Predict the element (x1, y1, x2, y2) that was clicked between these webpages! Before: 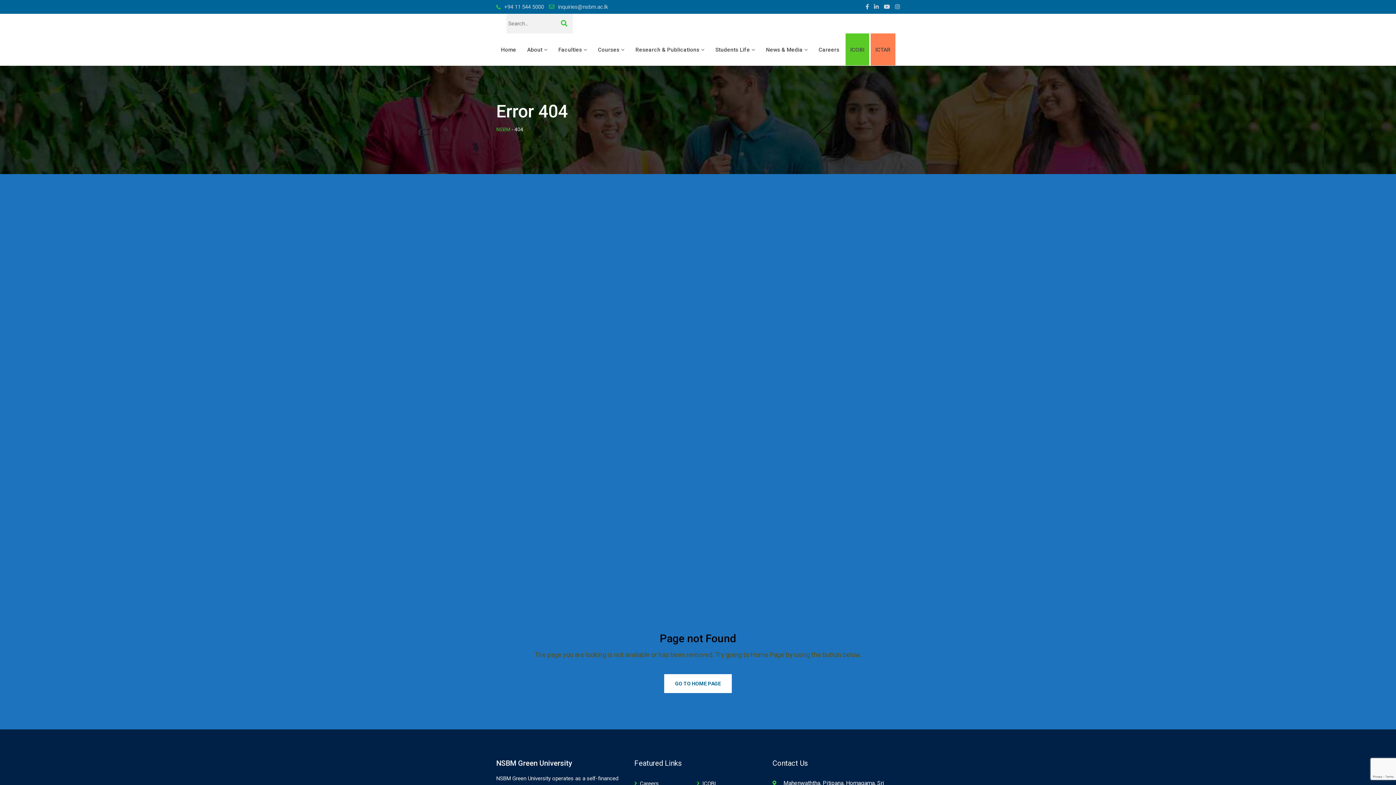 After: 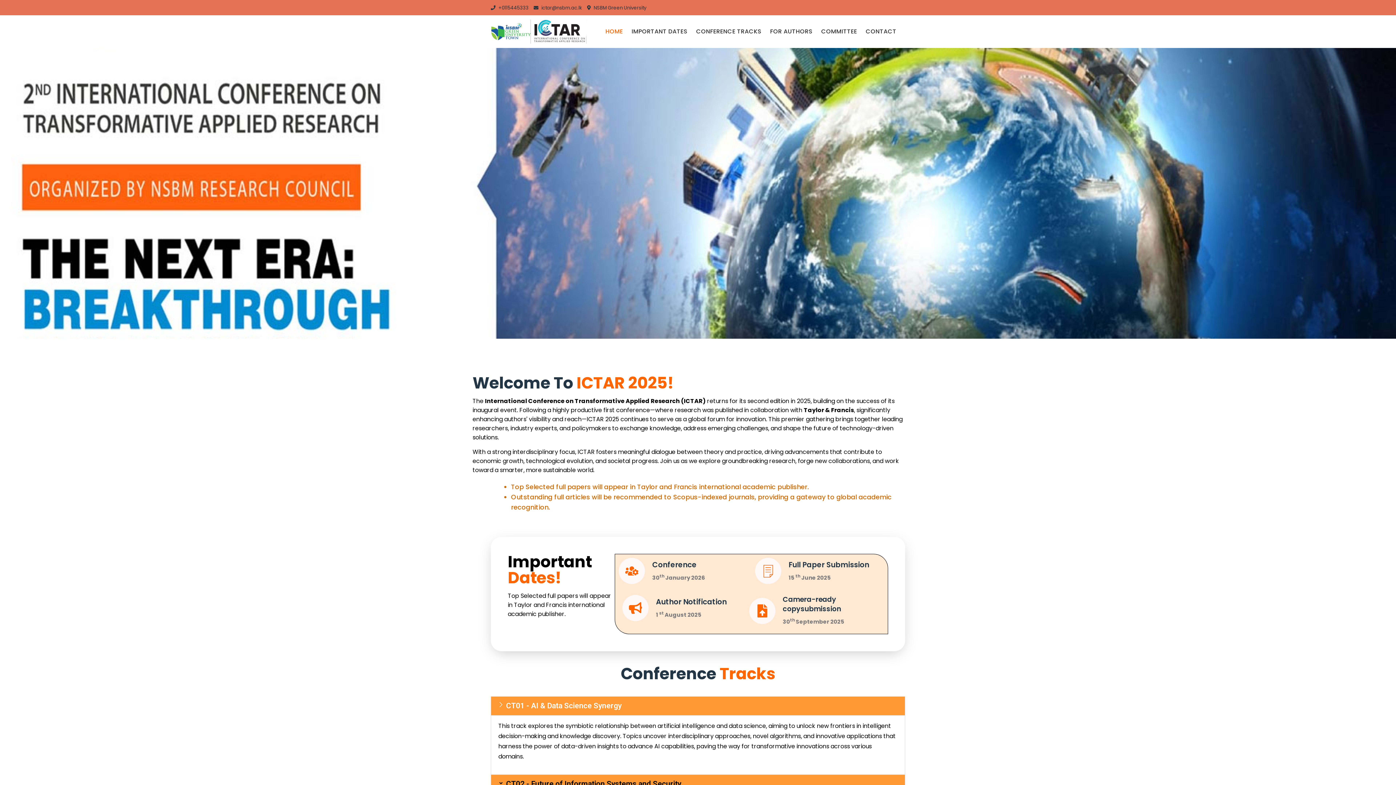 Action: label: ICTAR bbox: (870, 33, 895, 65)